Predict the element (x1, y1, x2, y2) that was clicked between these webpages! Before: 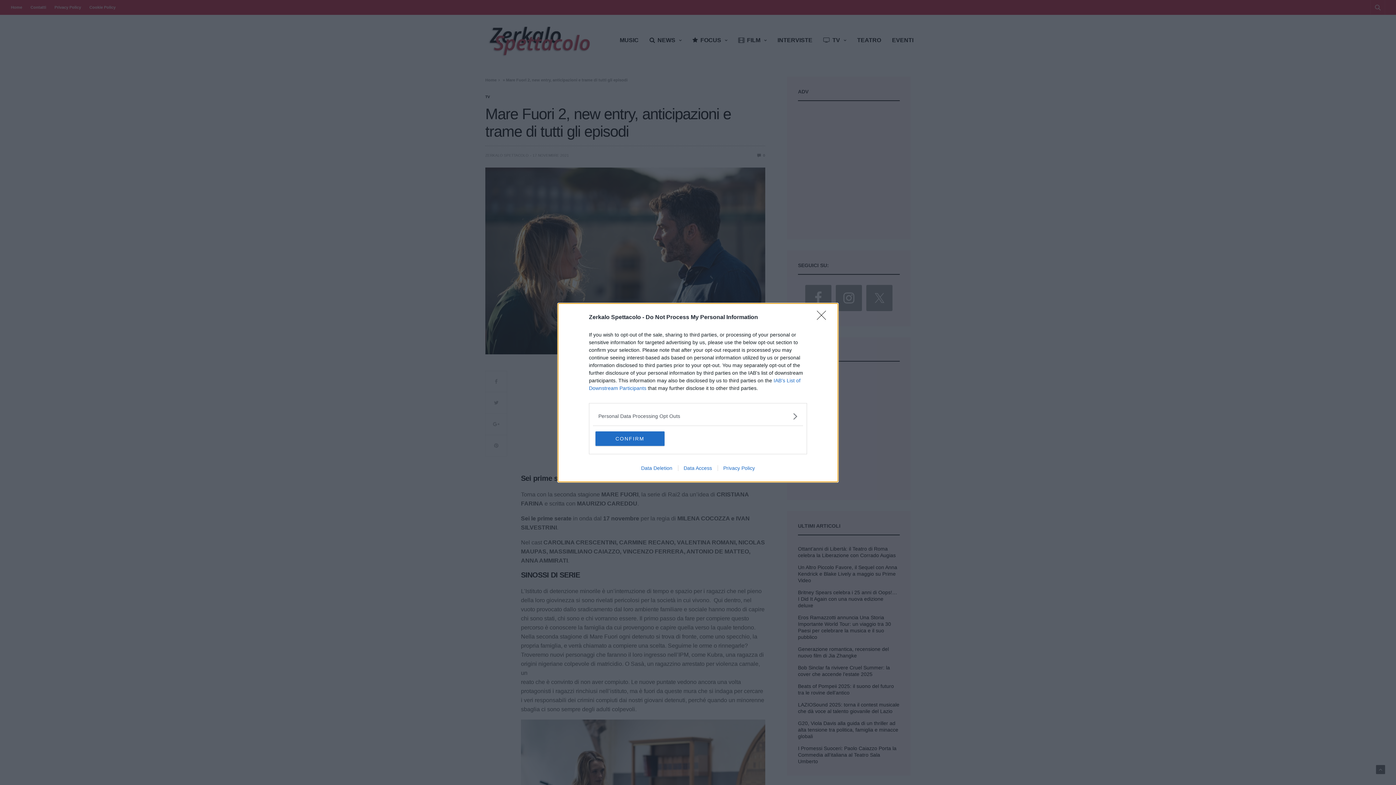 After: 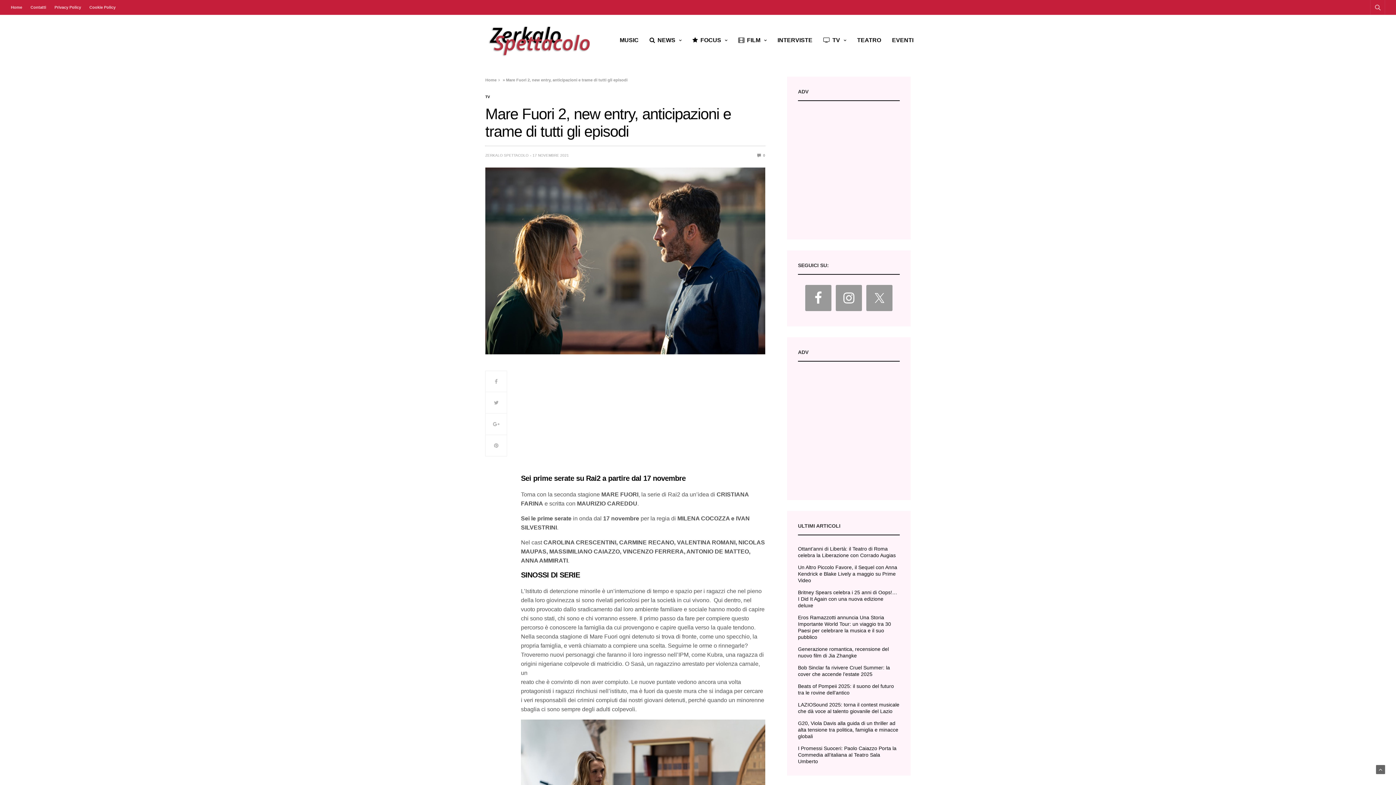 Action: bbox: (817, 310, 830, 324) label: Close